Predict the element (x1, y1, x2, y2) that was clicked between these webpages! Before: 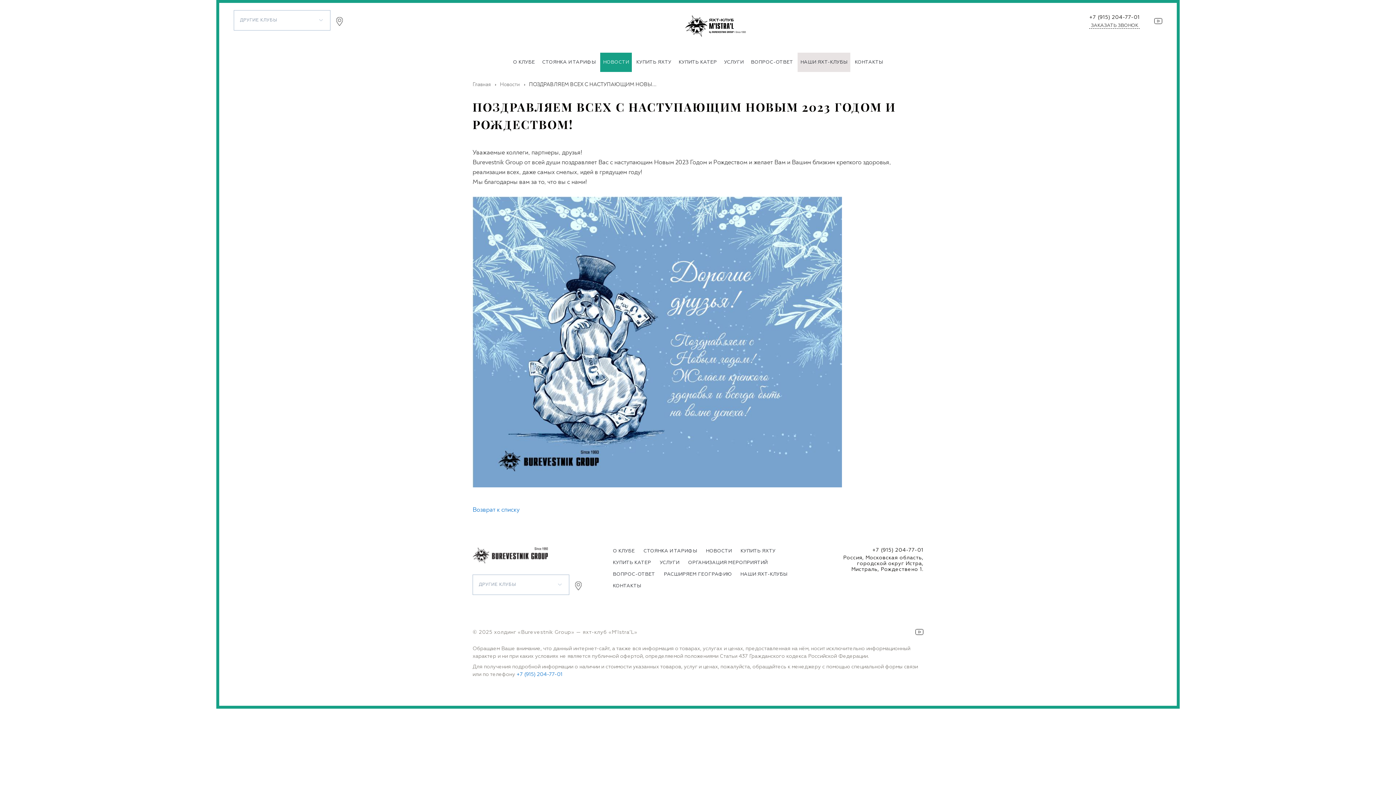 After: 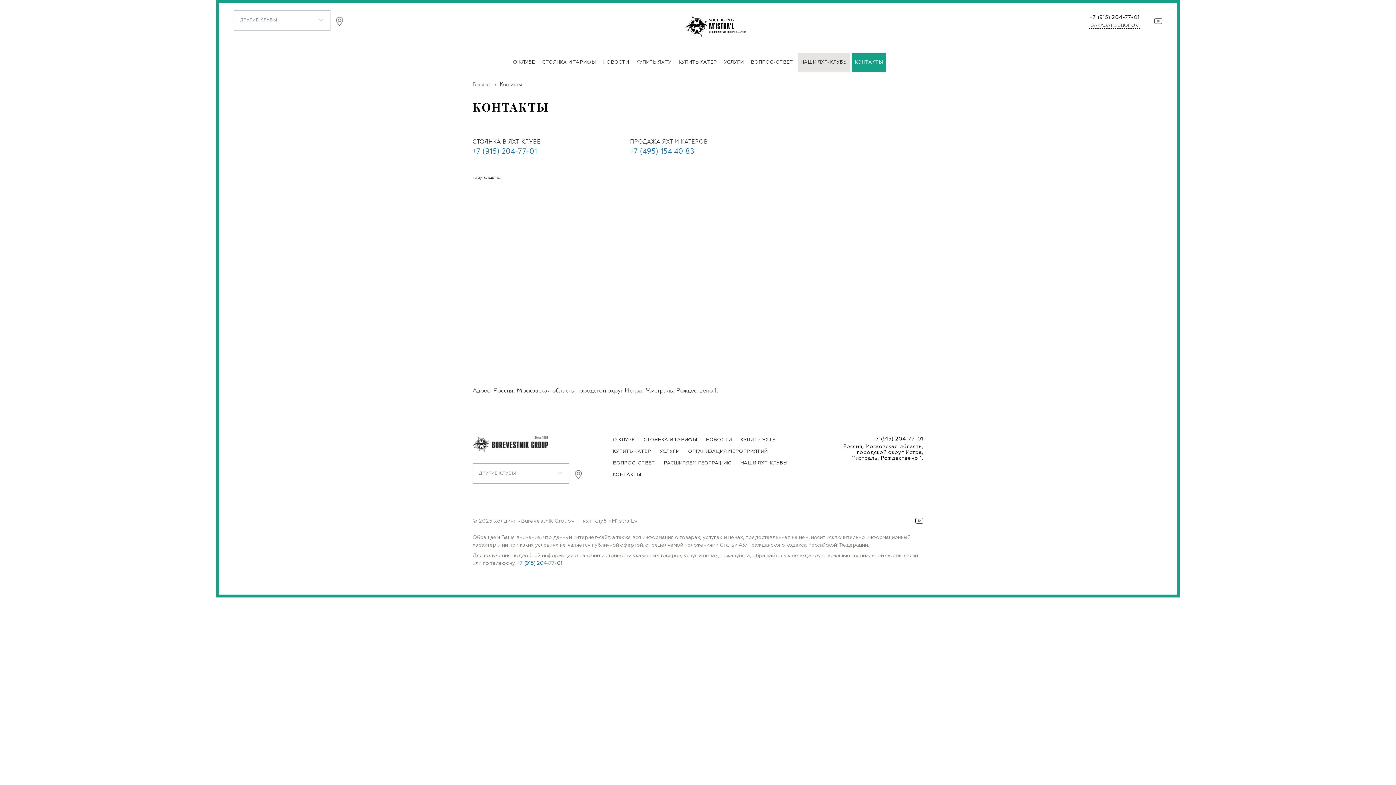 Action: label: КОНТАКТЫ bbox: (613, 583, 641, 588)